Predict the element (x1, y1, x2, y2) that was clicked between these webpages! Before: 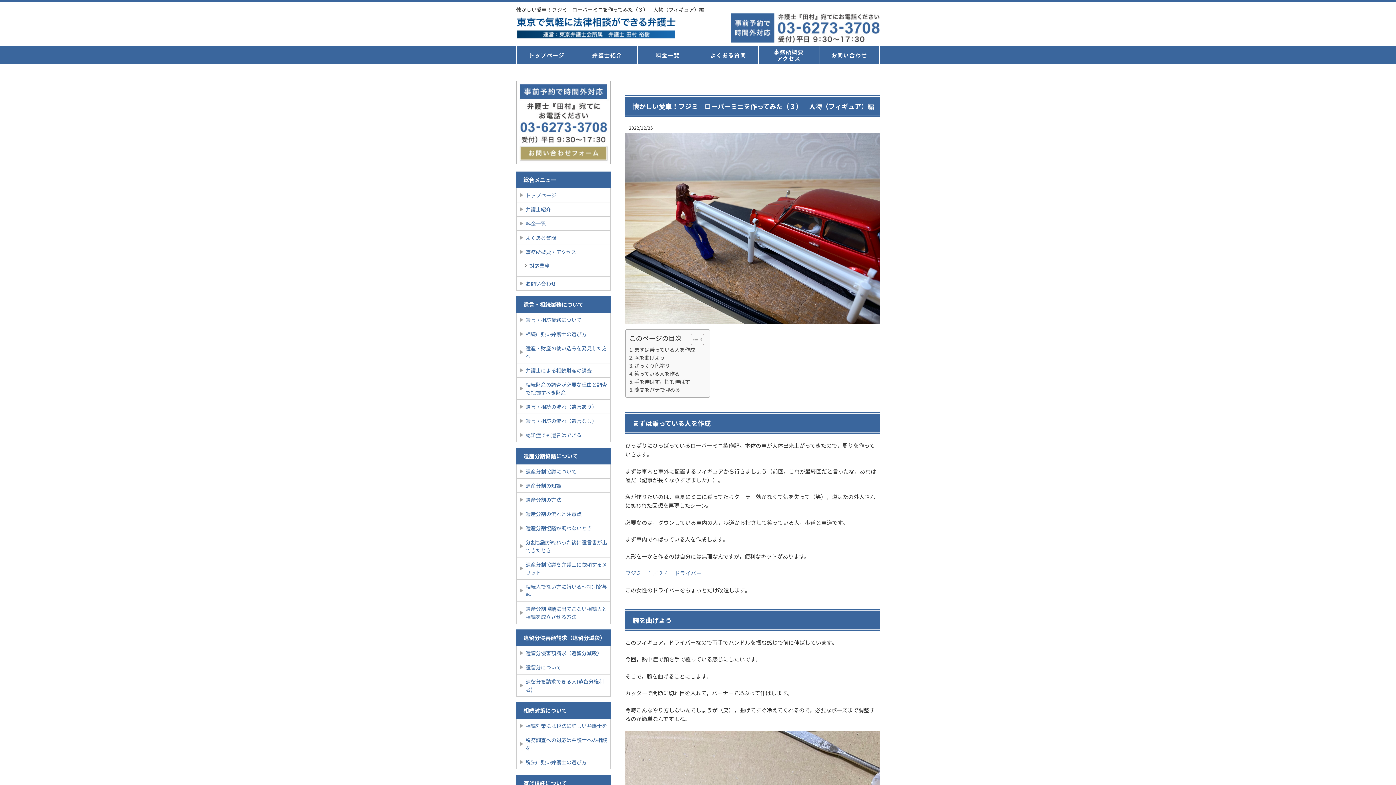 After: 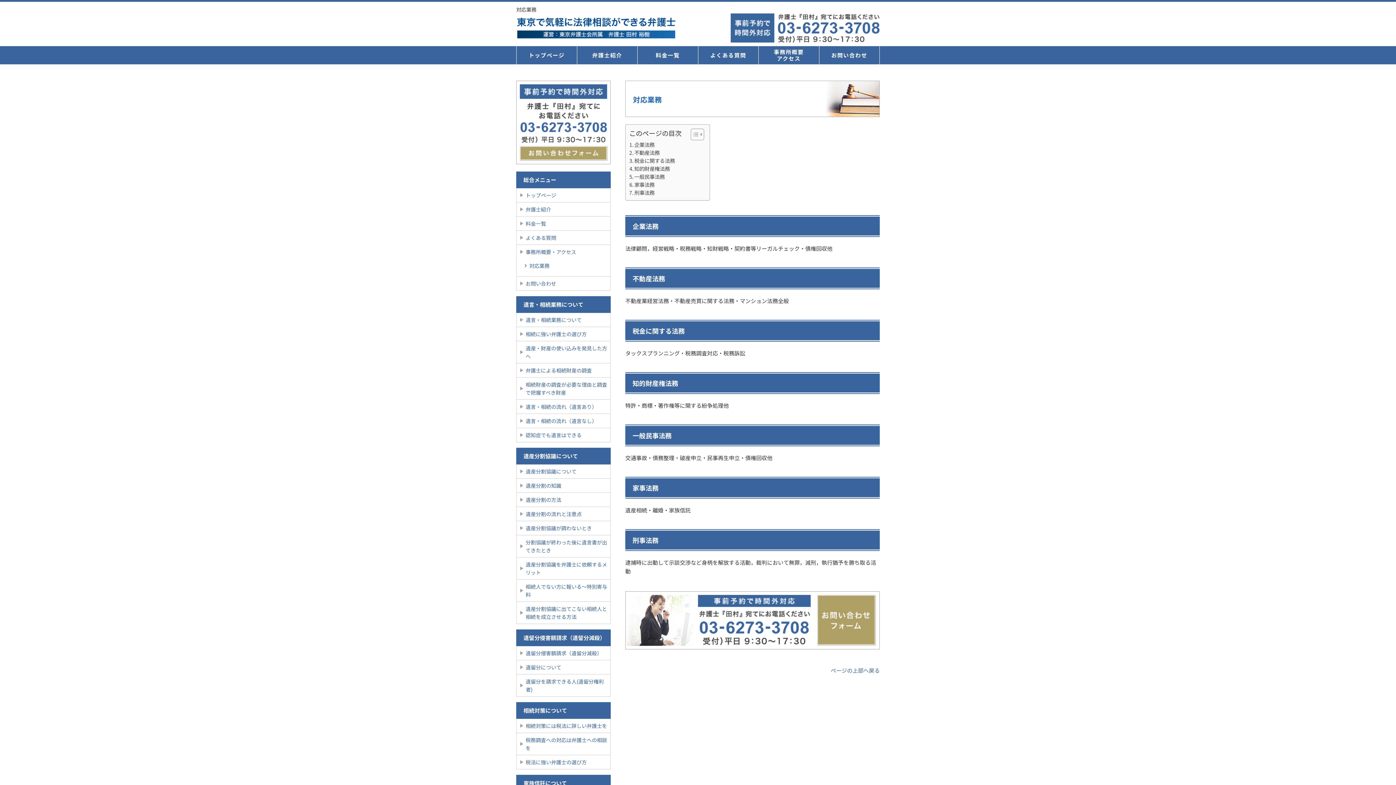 Action: label: 対応業務 bbox: (520, 258, 608, 272)